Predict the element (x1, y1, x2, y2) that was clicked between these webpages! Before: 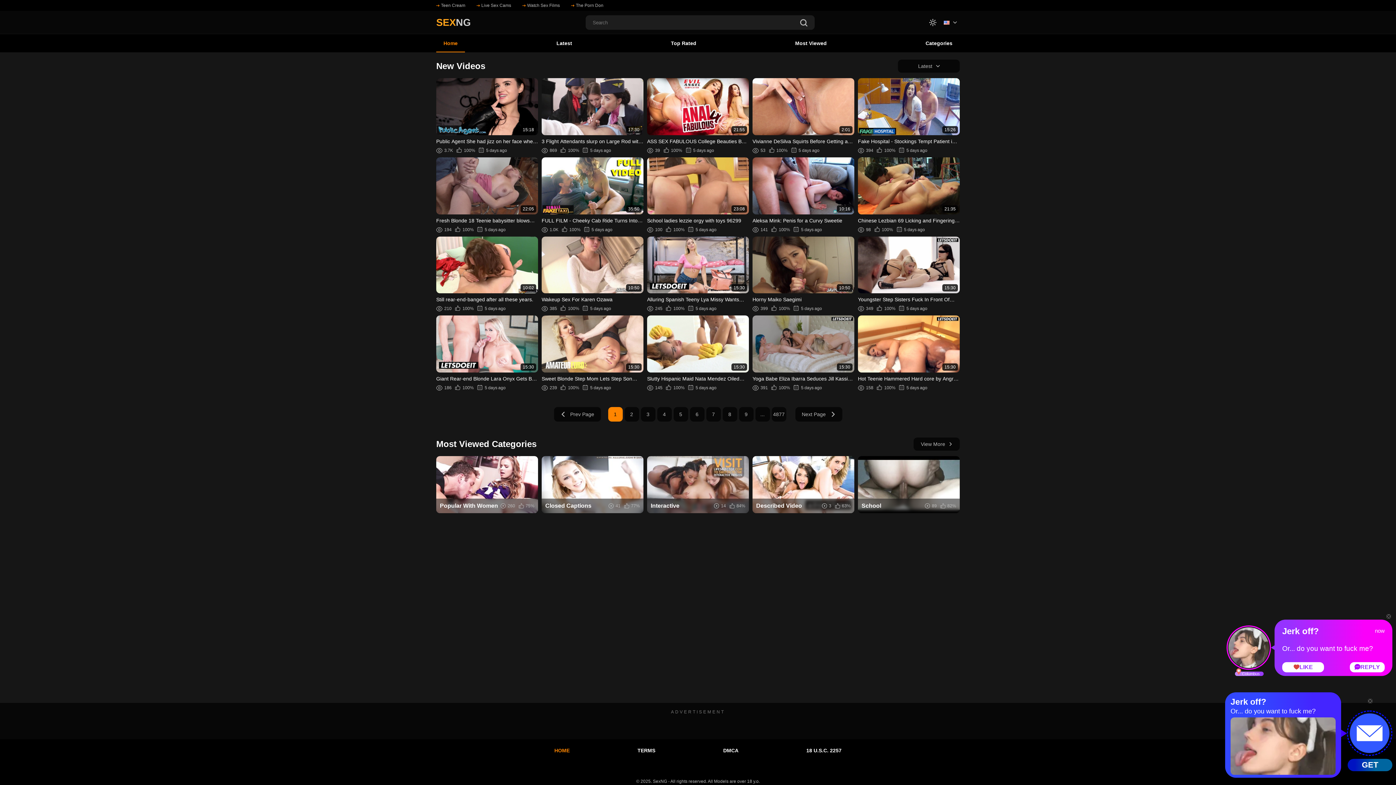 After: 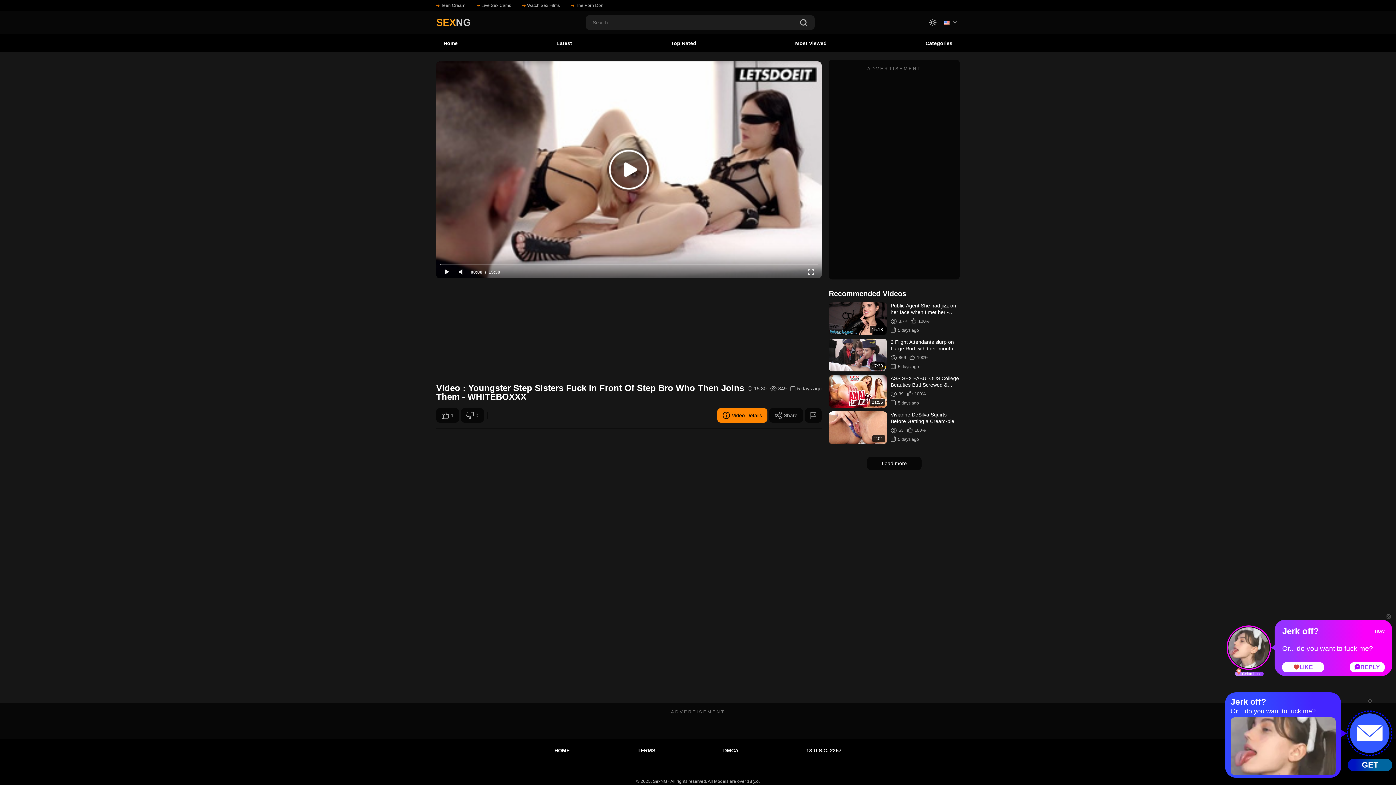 Action: label: 15:30
Youngster Step Sisters Fuck In Front Of Step Bro Who Then Joins Them - WHITEBOXXX
349
100%
5 days ago bbox: (858, 236, 960, 312)